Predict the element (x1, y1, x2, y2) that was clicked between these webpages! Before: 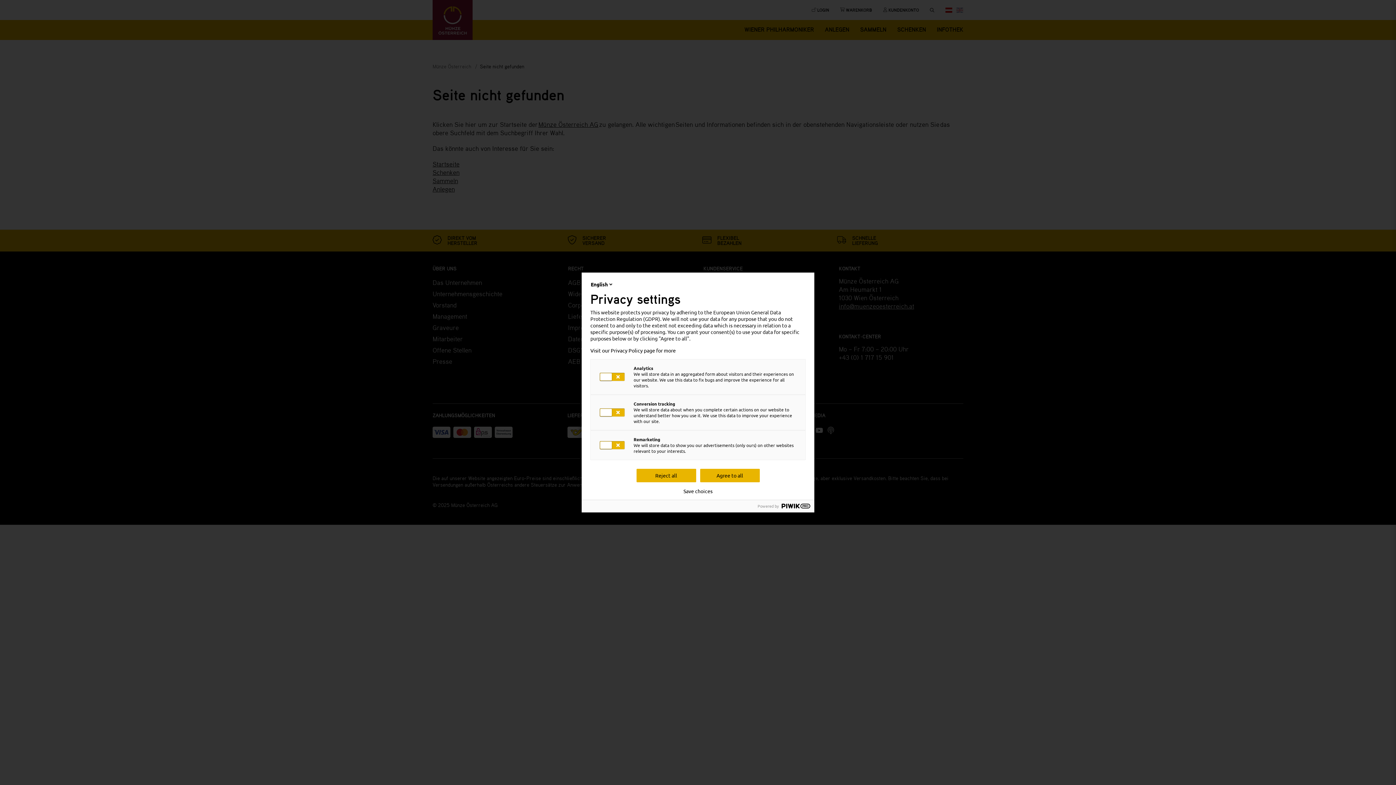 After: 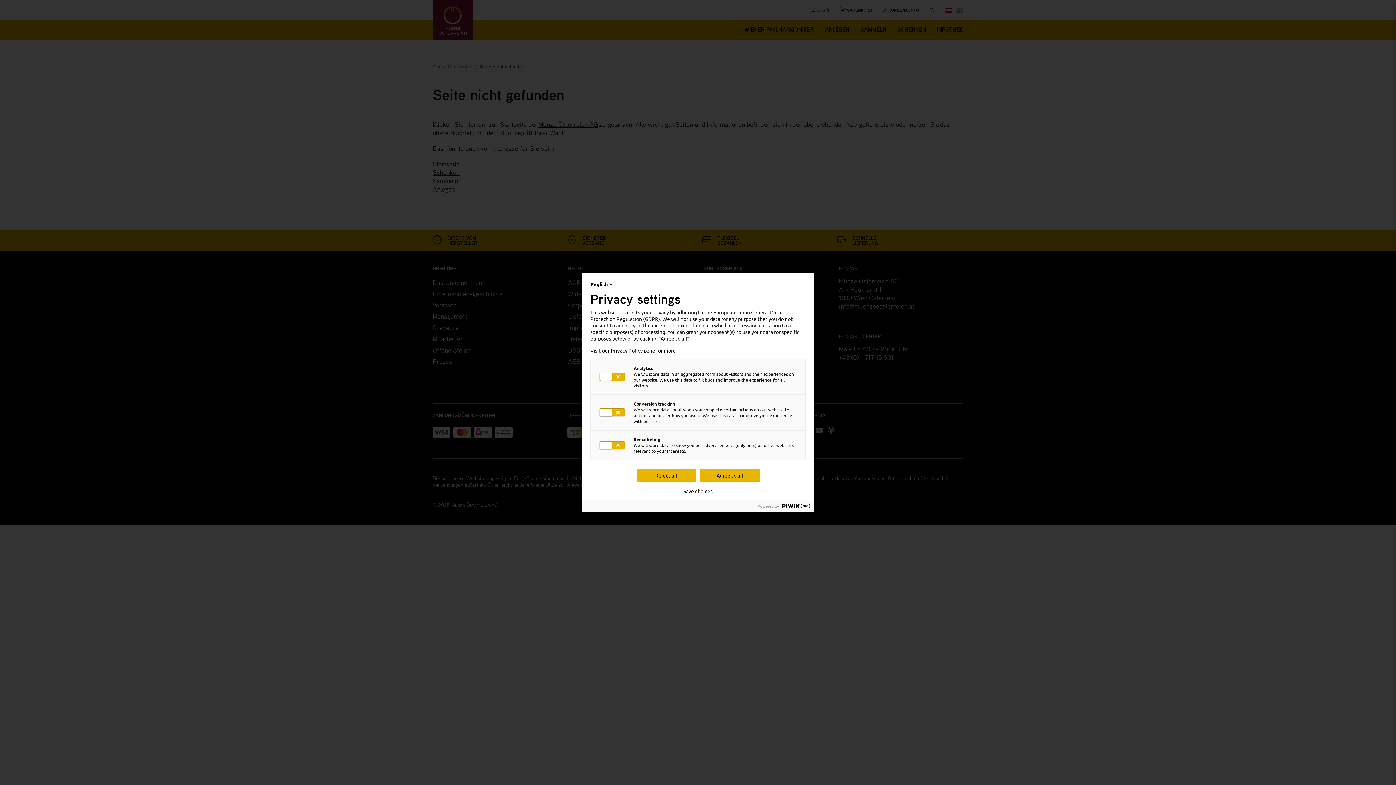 Action: label: Visit our Privacy Policy page for more bbox: (590, 347, 805, 353)